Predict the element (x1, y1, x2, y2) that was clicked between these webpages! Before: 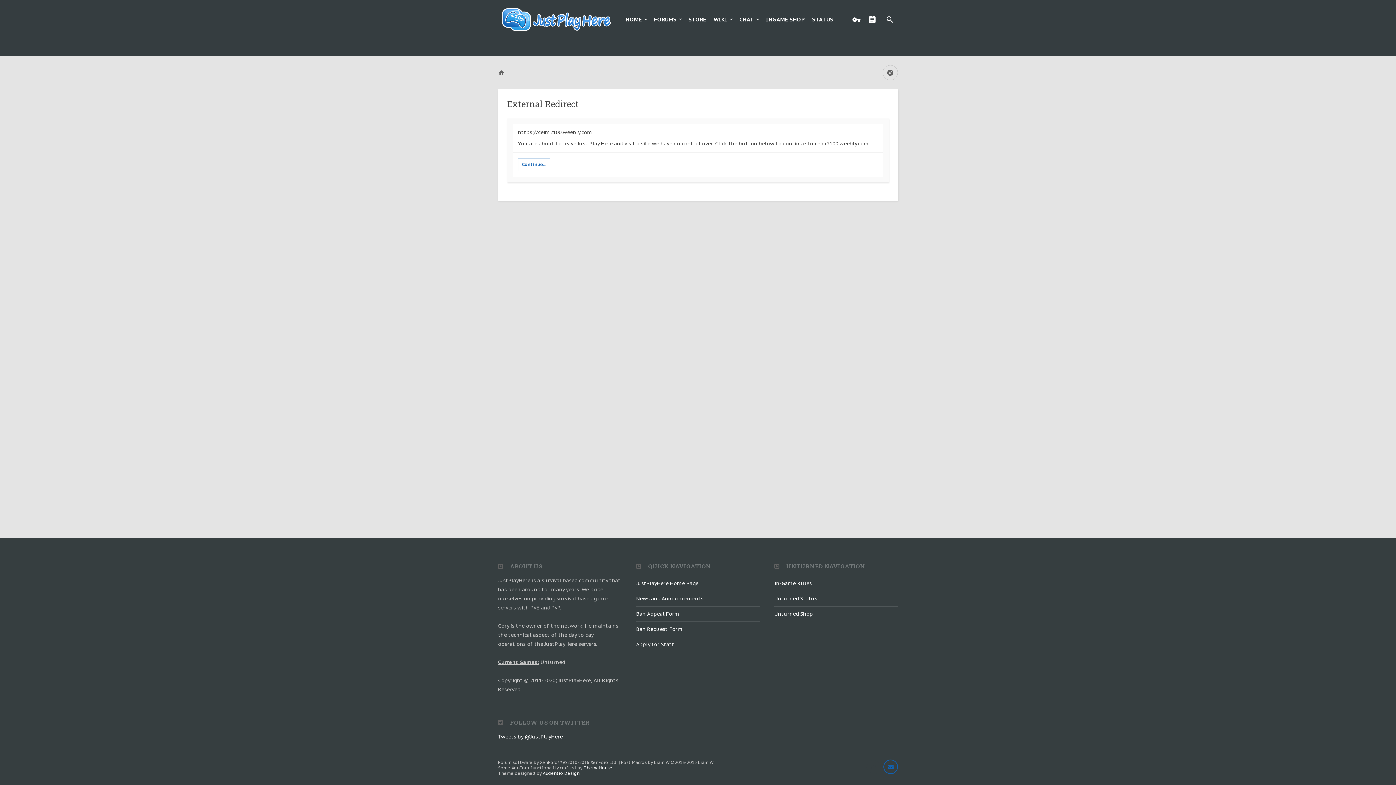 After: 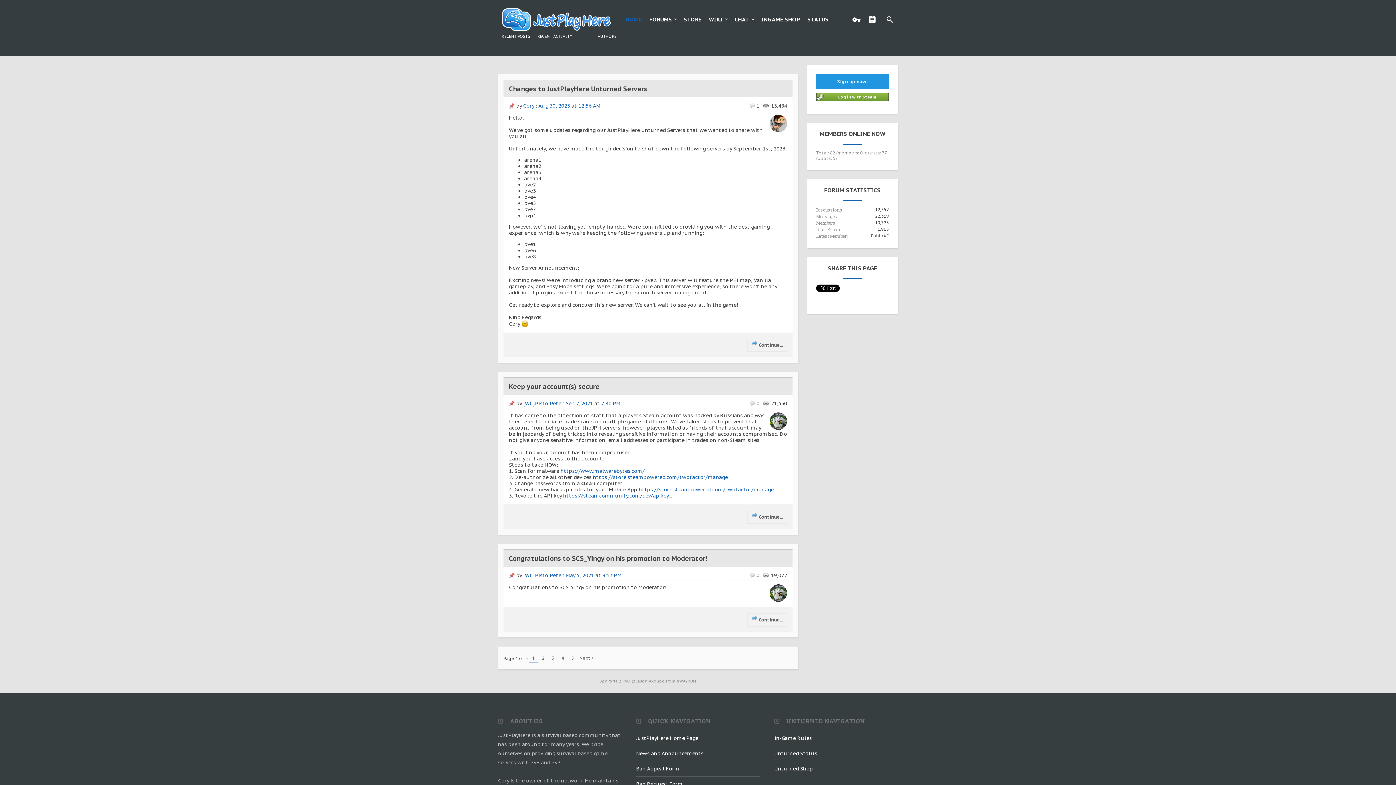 Action: bbox: (643, 11, 648, 28)